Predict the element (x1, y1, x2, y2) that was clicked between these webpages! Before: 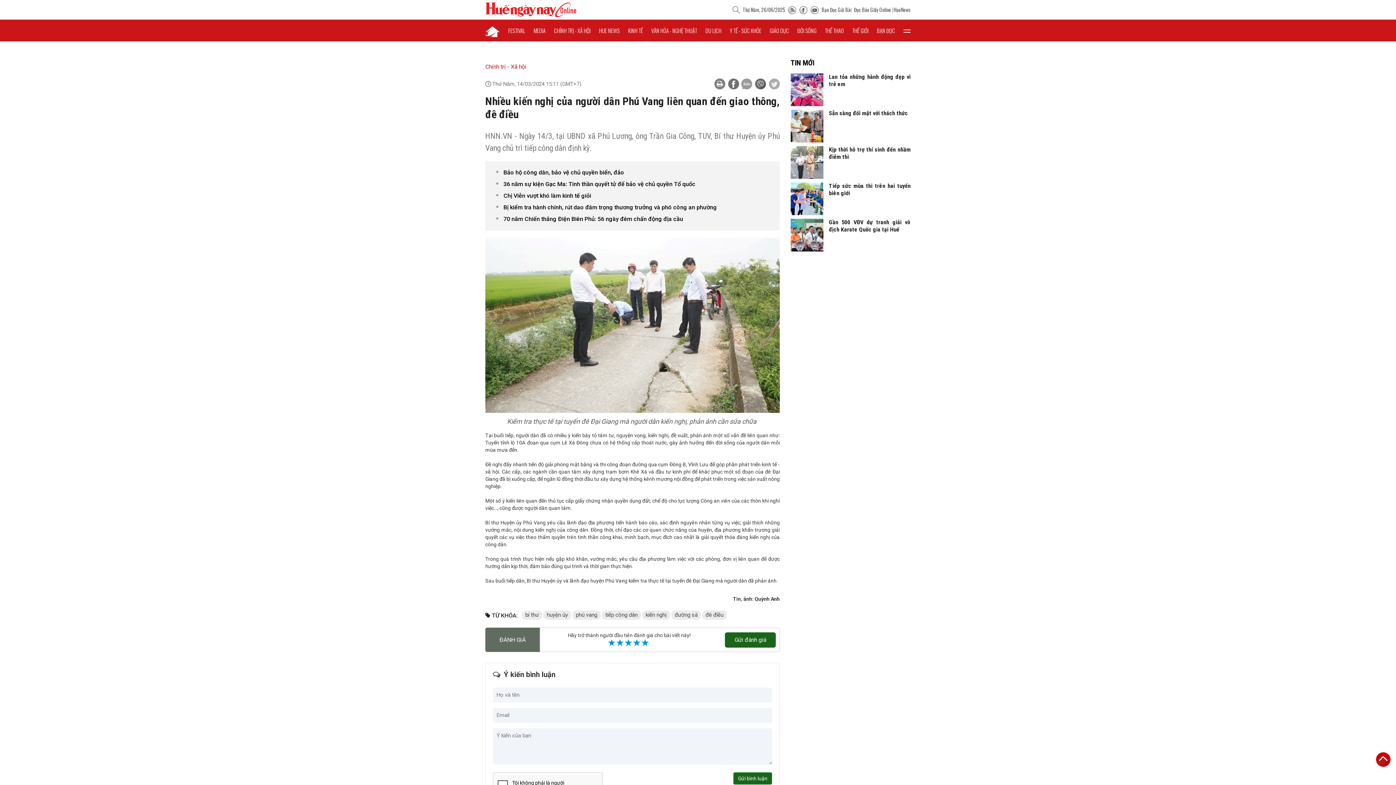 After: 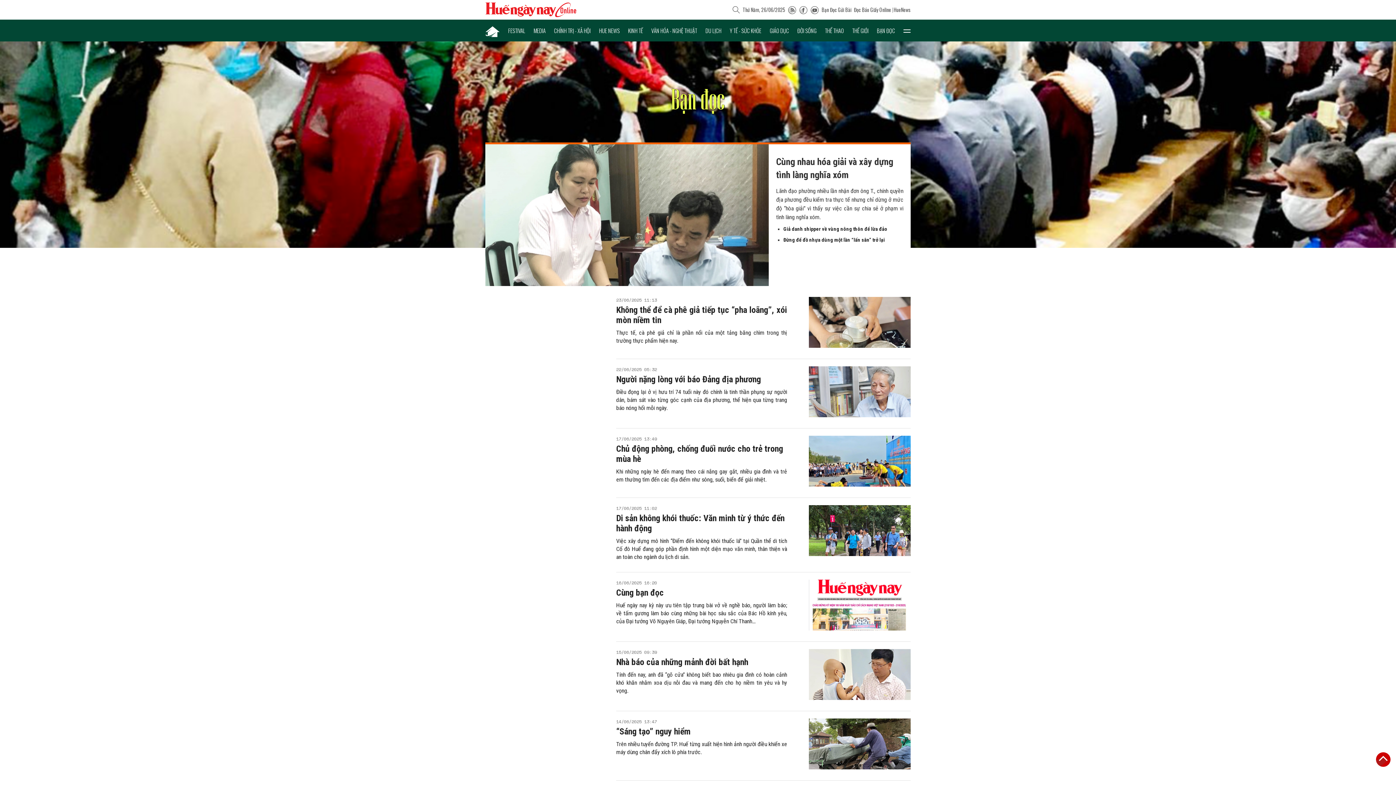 Action: label: BẠN ĐỌC bbox: (877, 19, 895, 41)